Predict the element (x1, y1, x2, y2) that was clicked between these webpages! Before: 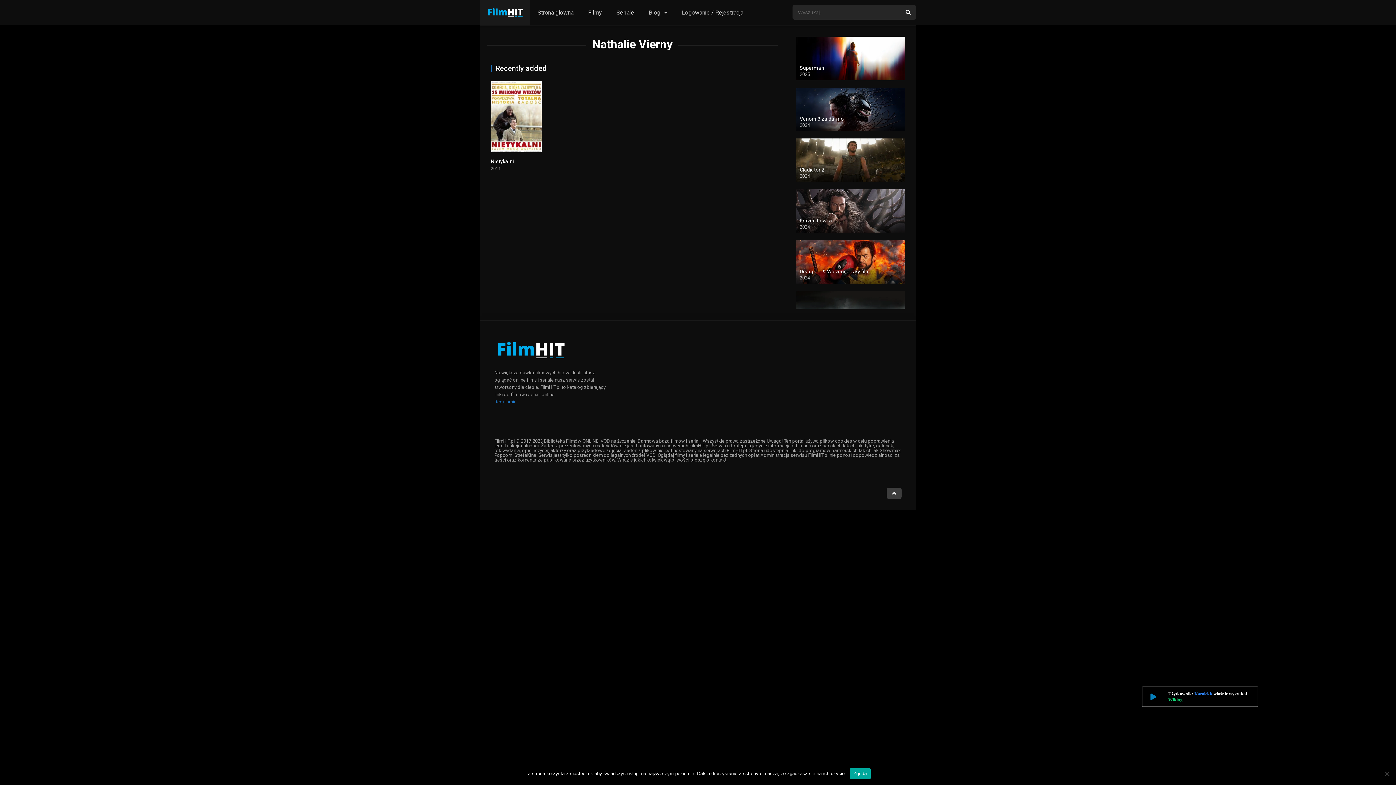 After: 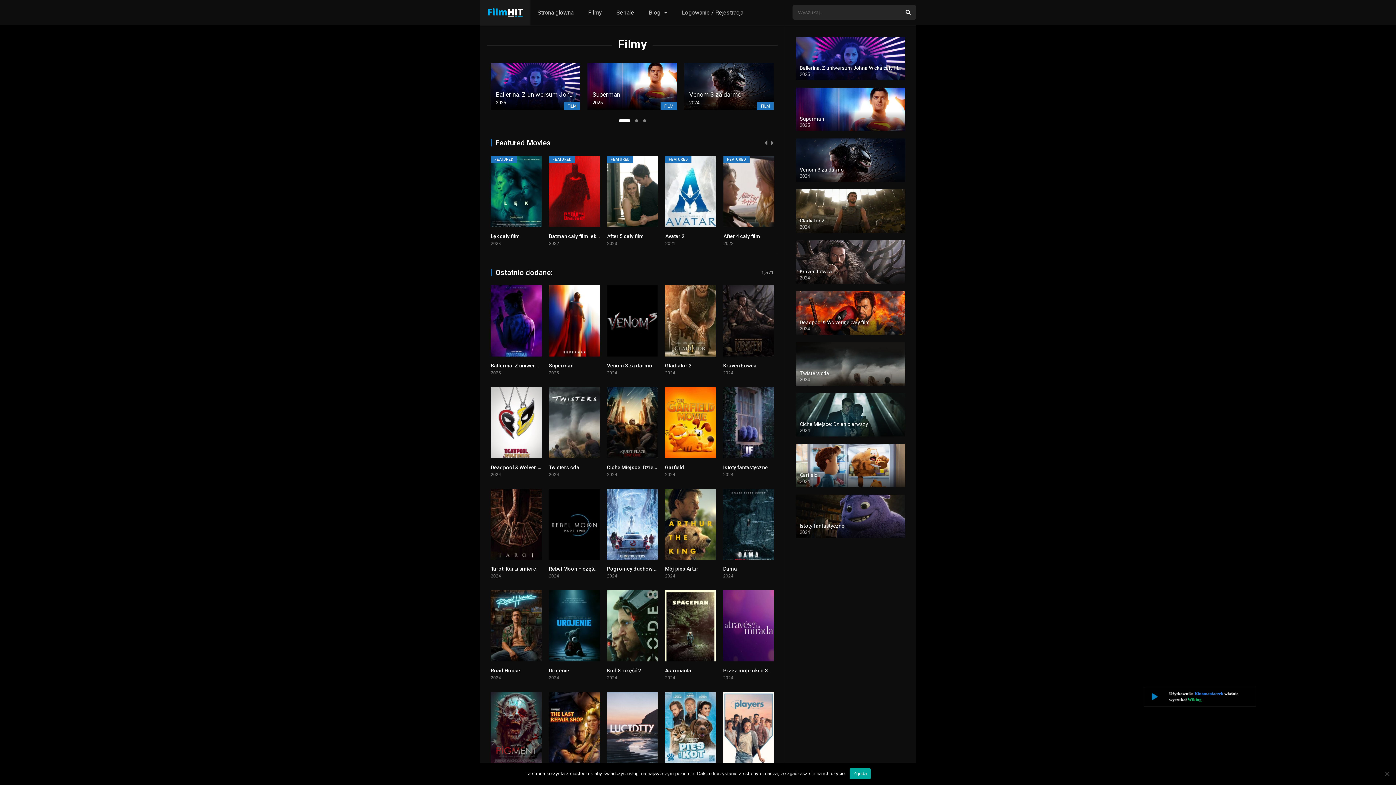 Action: label: Filmy bbox: (580, 0, 609, 25)